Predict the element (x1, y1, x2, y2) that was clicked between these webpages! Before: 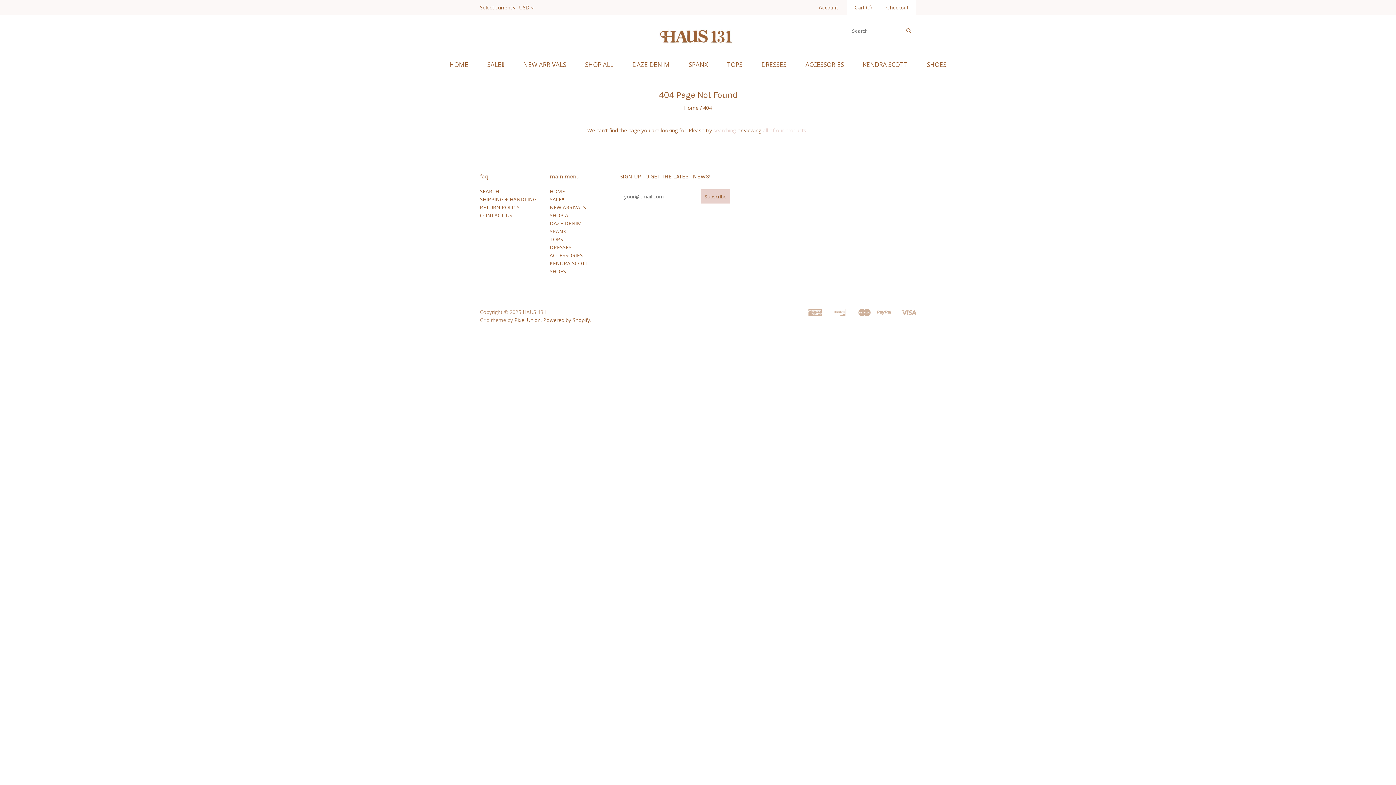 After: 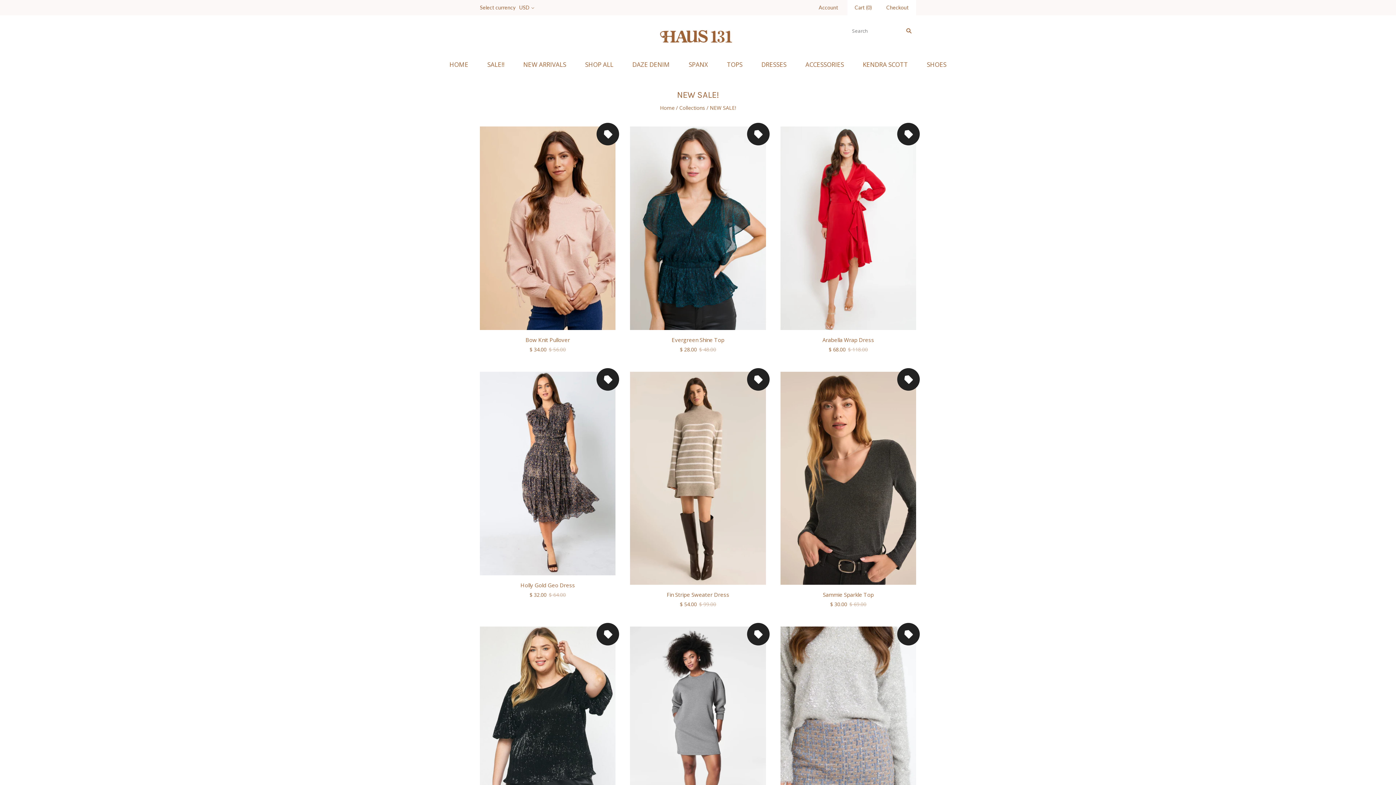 Action: bbox: (549, 196, 564, 202) label: SALE!!